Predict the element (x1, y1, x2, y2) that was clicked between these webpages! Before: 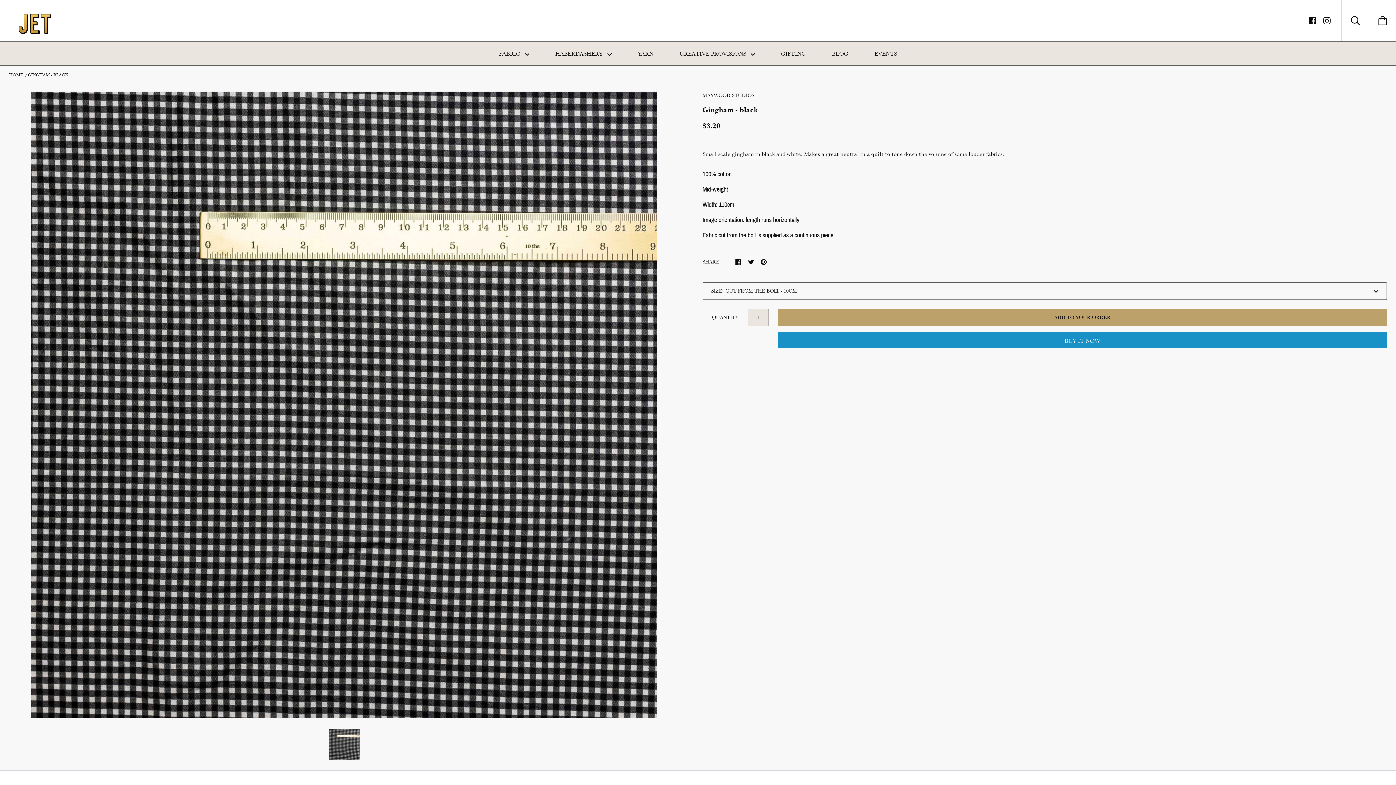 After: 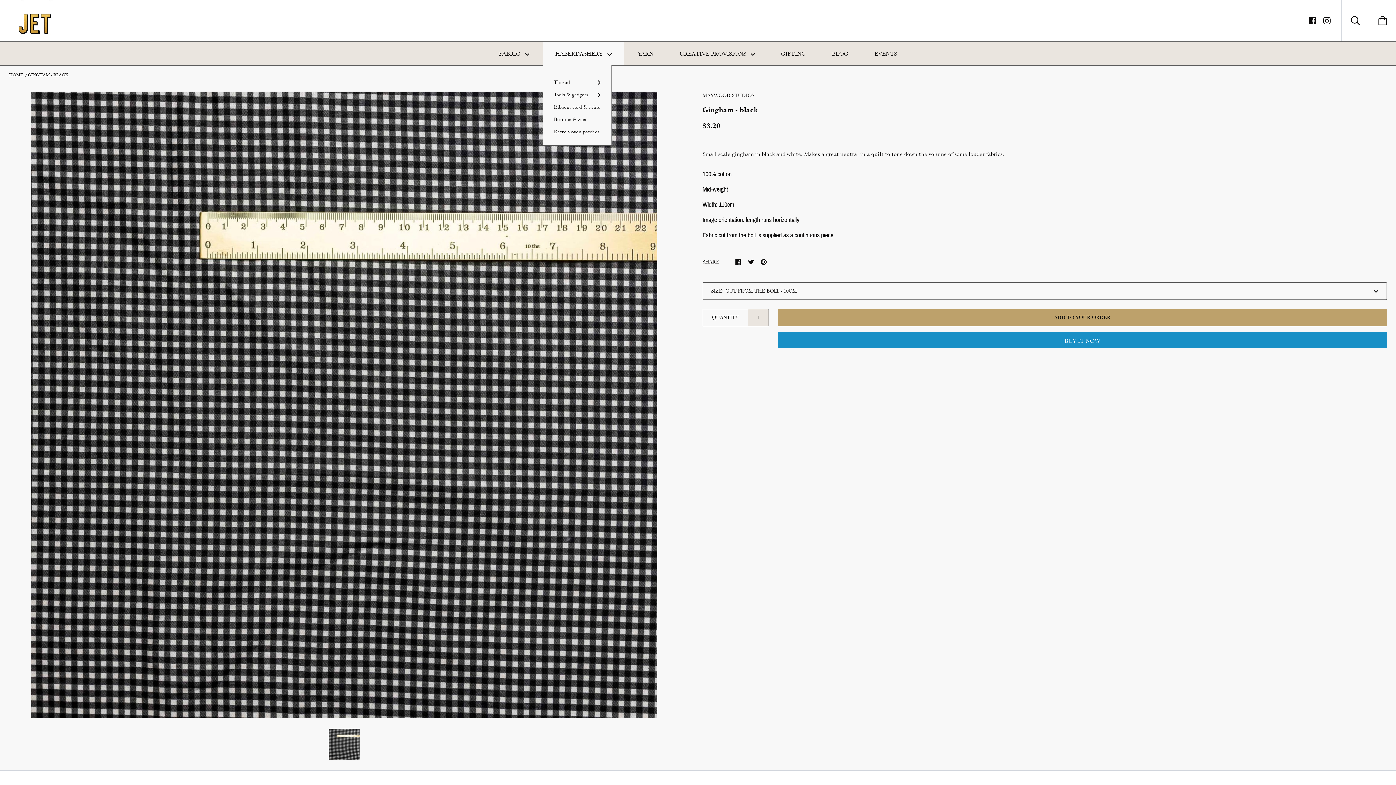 Action: bbox: (543, 41, 624, 65) label: HABERDASHERY 